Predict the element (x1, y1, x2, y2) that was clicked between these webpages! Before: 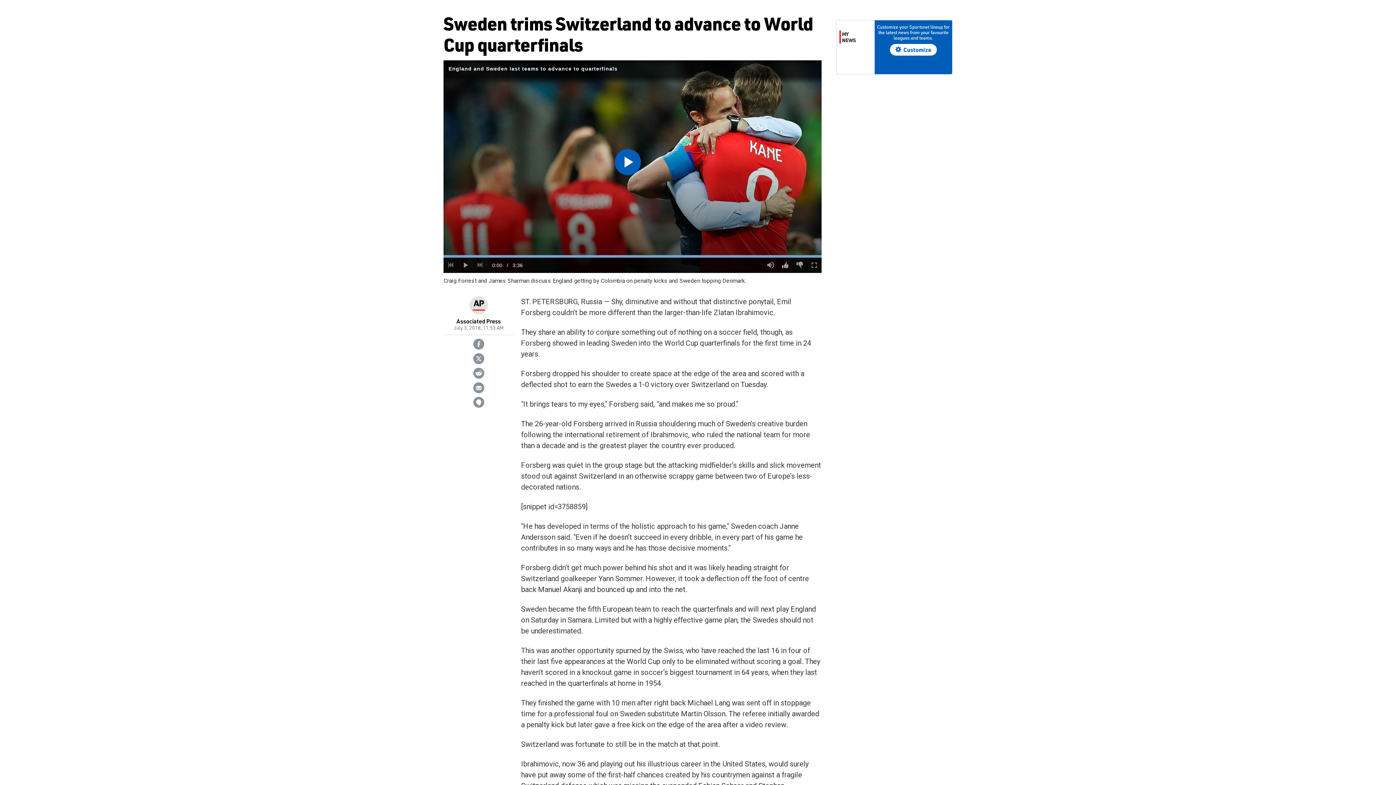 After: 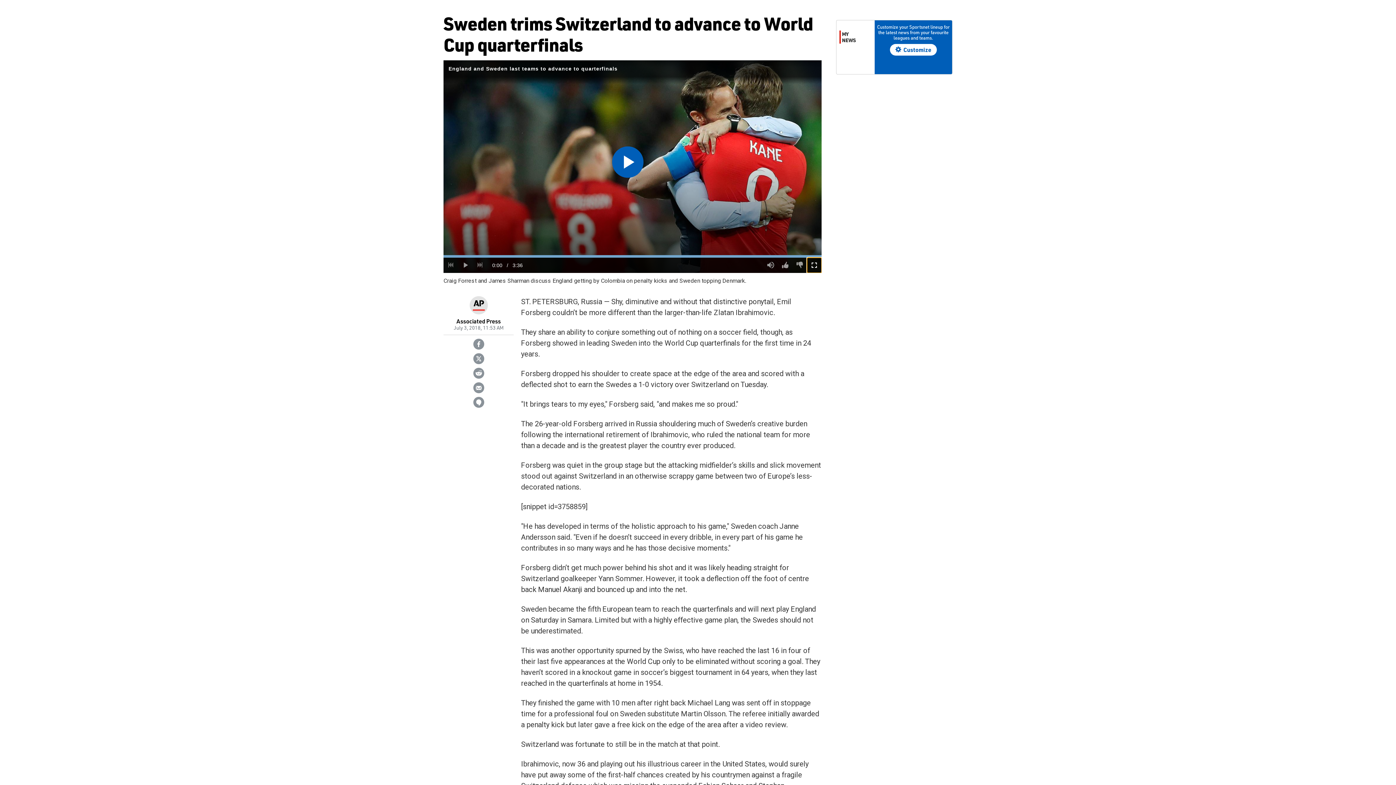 Action: bbox: (807, 257, 821, 273) label: Fullscreen